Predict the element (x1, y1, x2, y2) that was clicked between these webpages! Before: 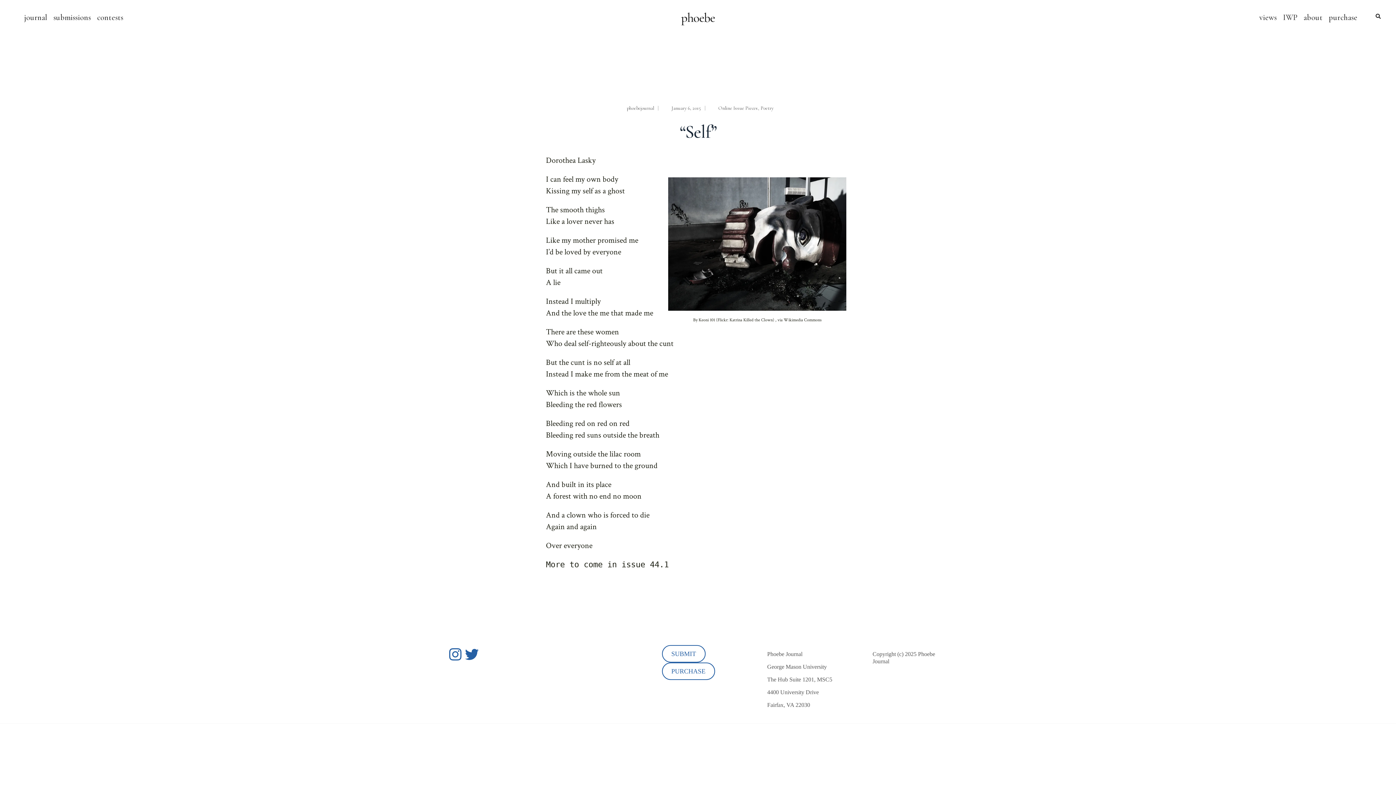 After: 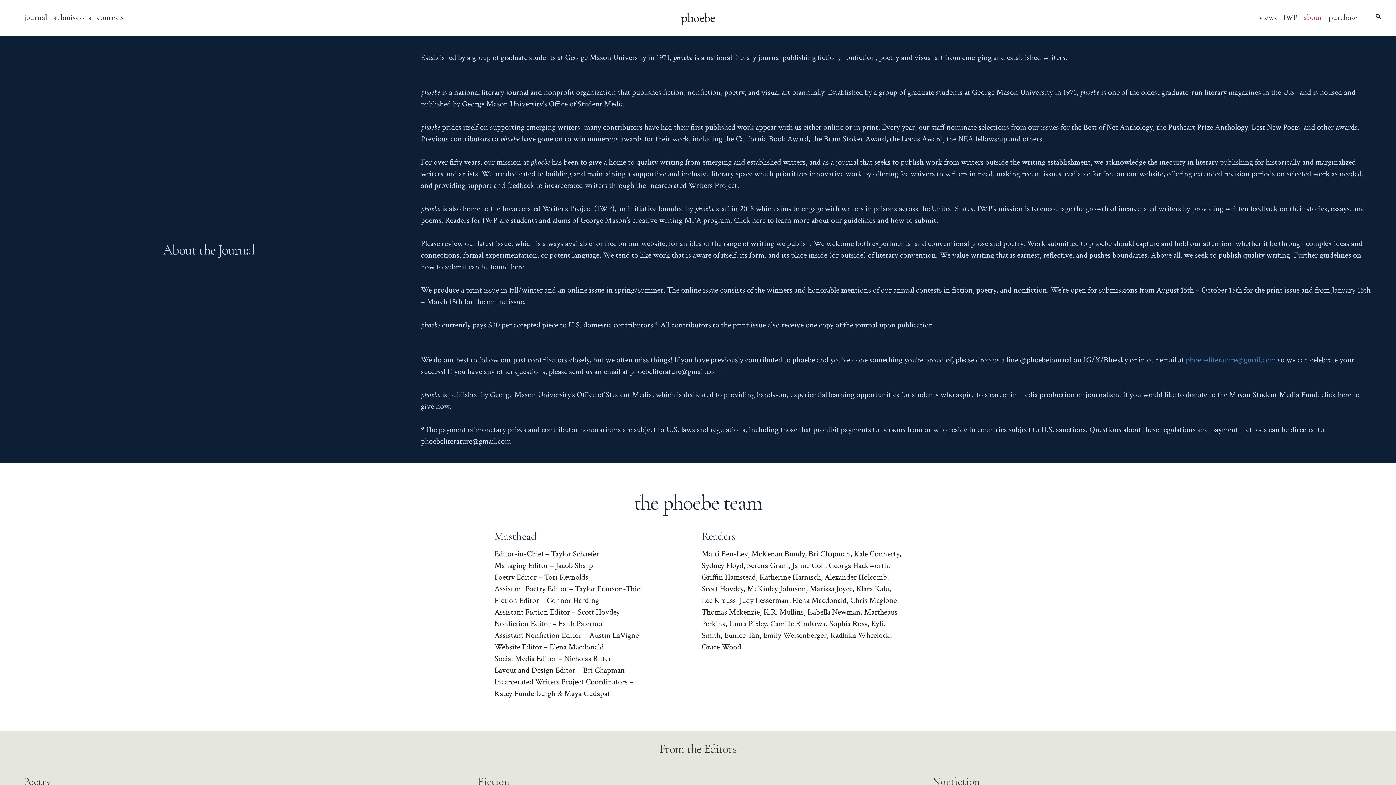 Action: label: about bbox: (1301, 10, 1325, 24)